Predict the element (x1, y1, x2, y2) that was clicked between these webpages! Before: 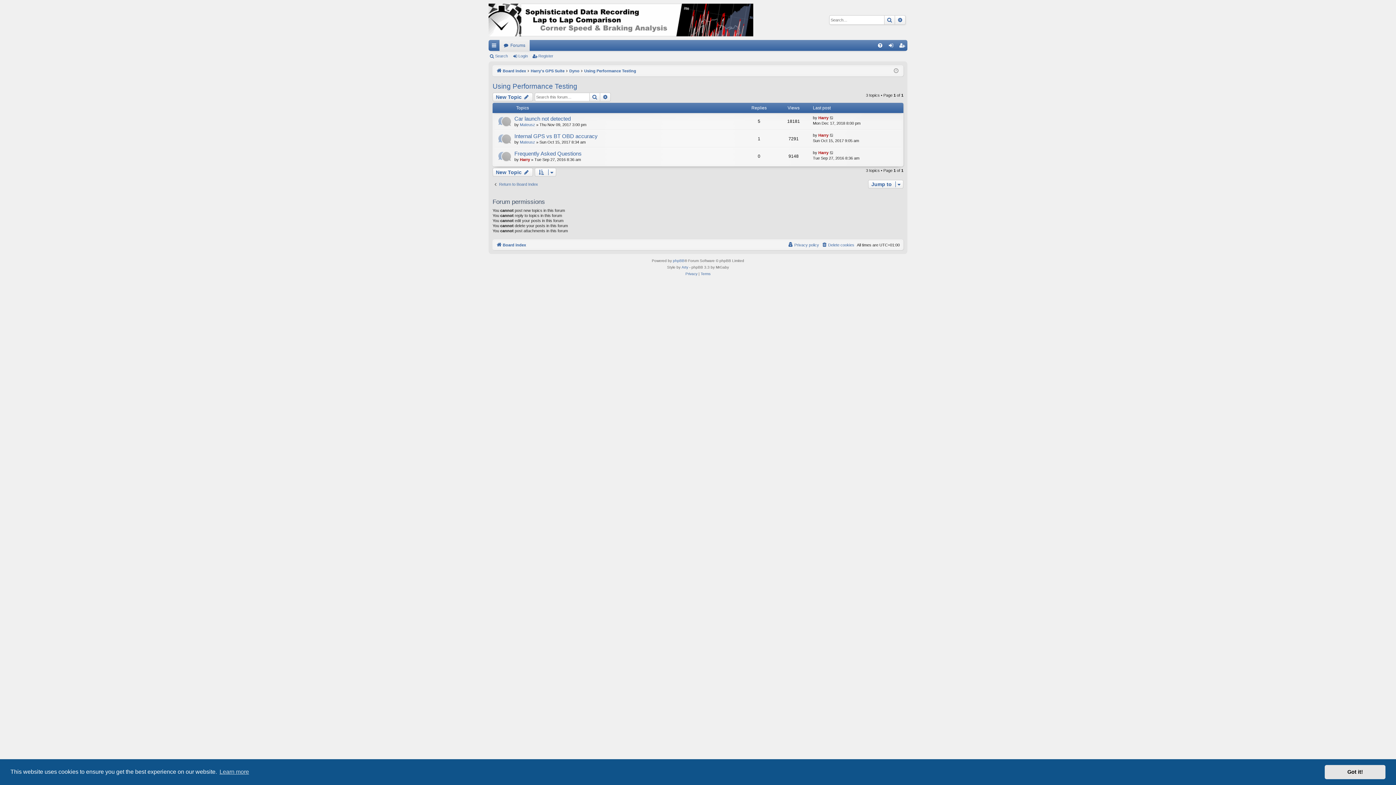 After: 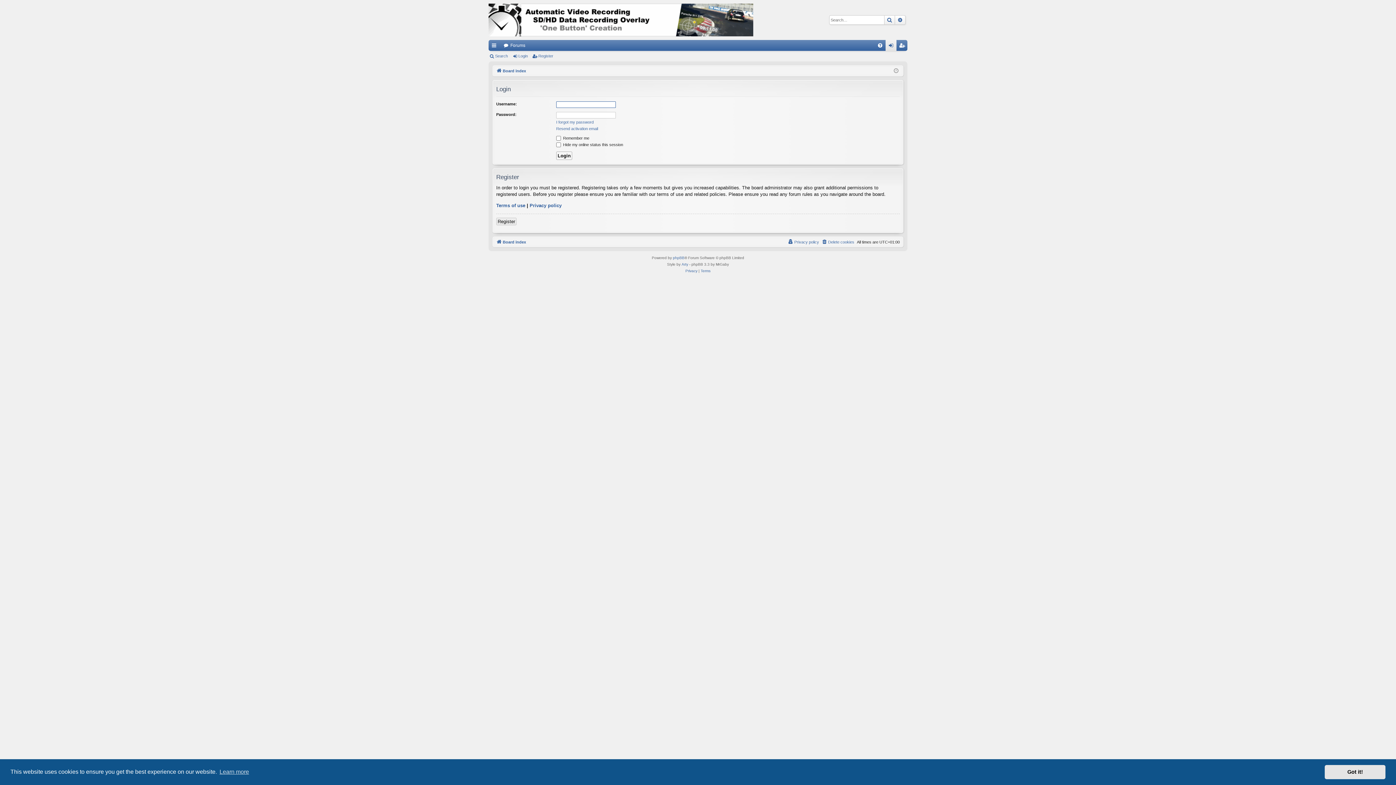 Action: label: Login bbox: (512, 51, 530, 61)